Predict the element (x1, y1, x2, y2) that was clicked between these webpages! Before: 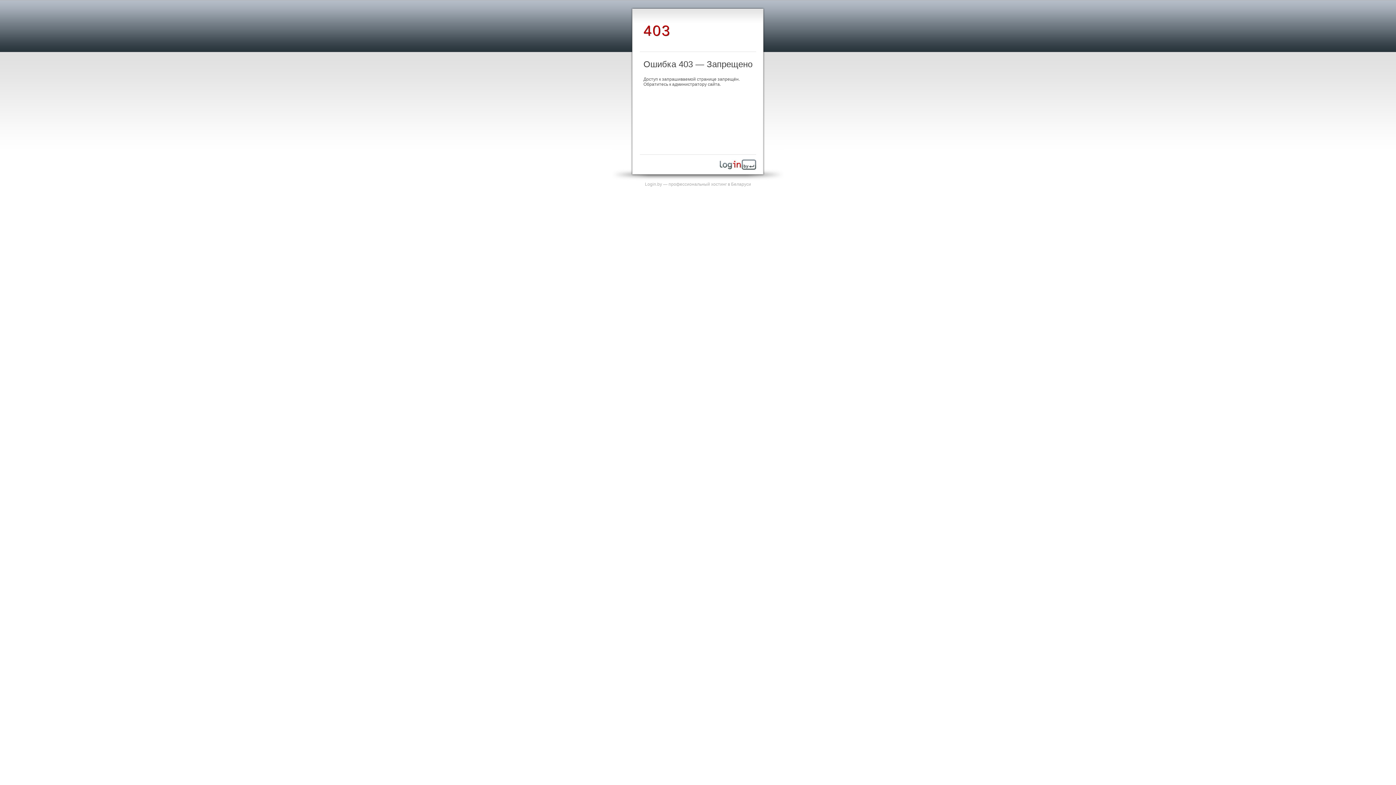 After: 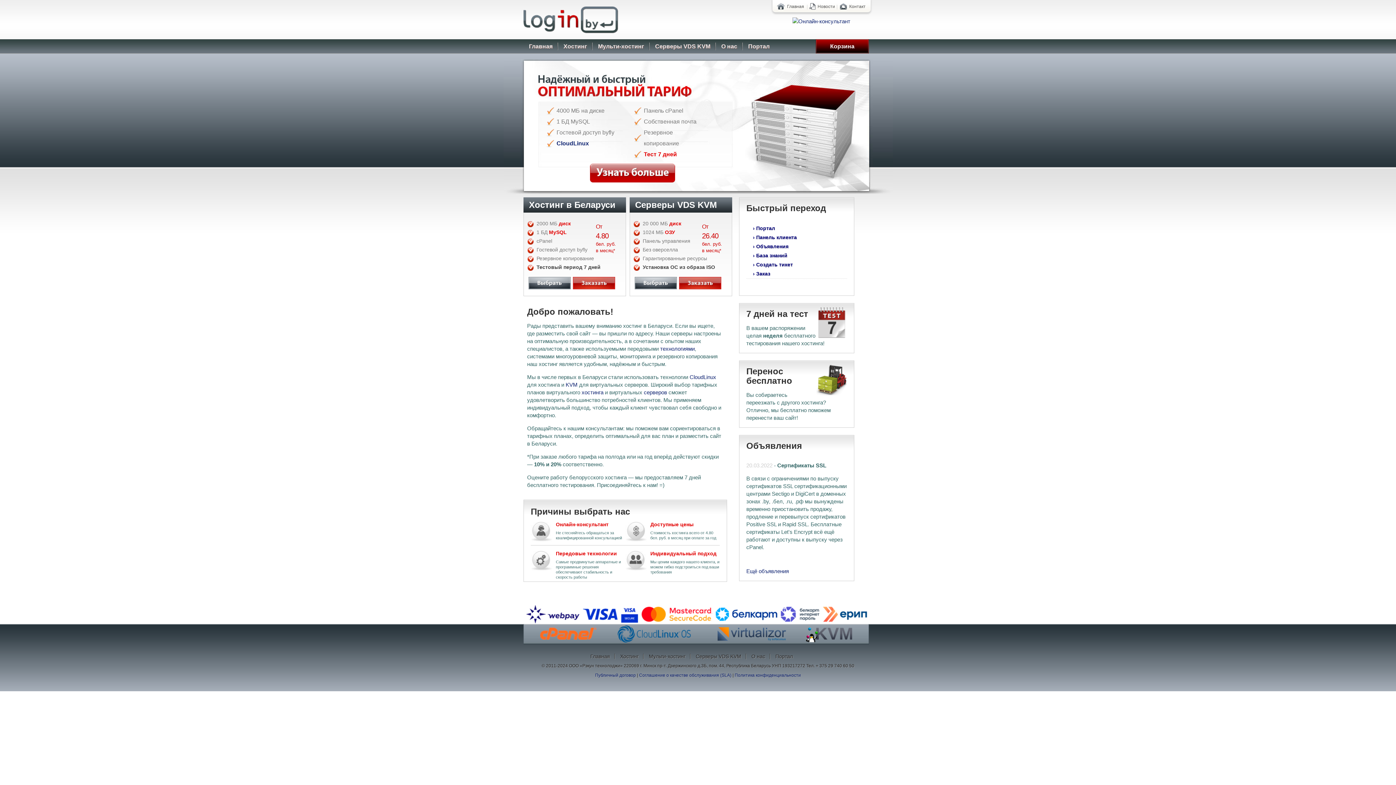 Action: label: Login.by — профессиональный хостинг в Беларуси bbox: (645, 181, 751, 186)